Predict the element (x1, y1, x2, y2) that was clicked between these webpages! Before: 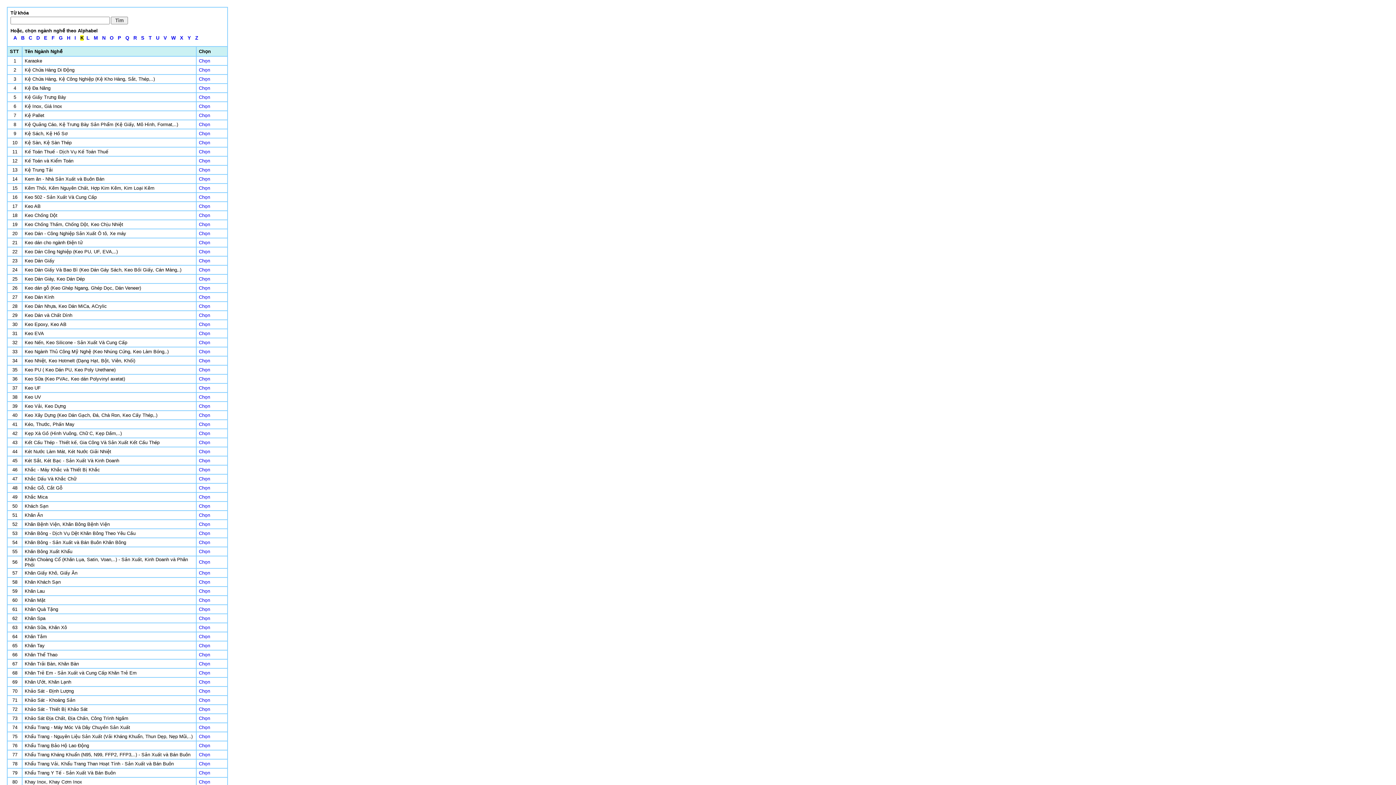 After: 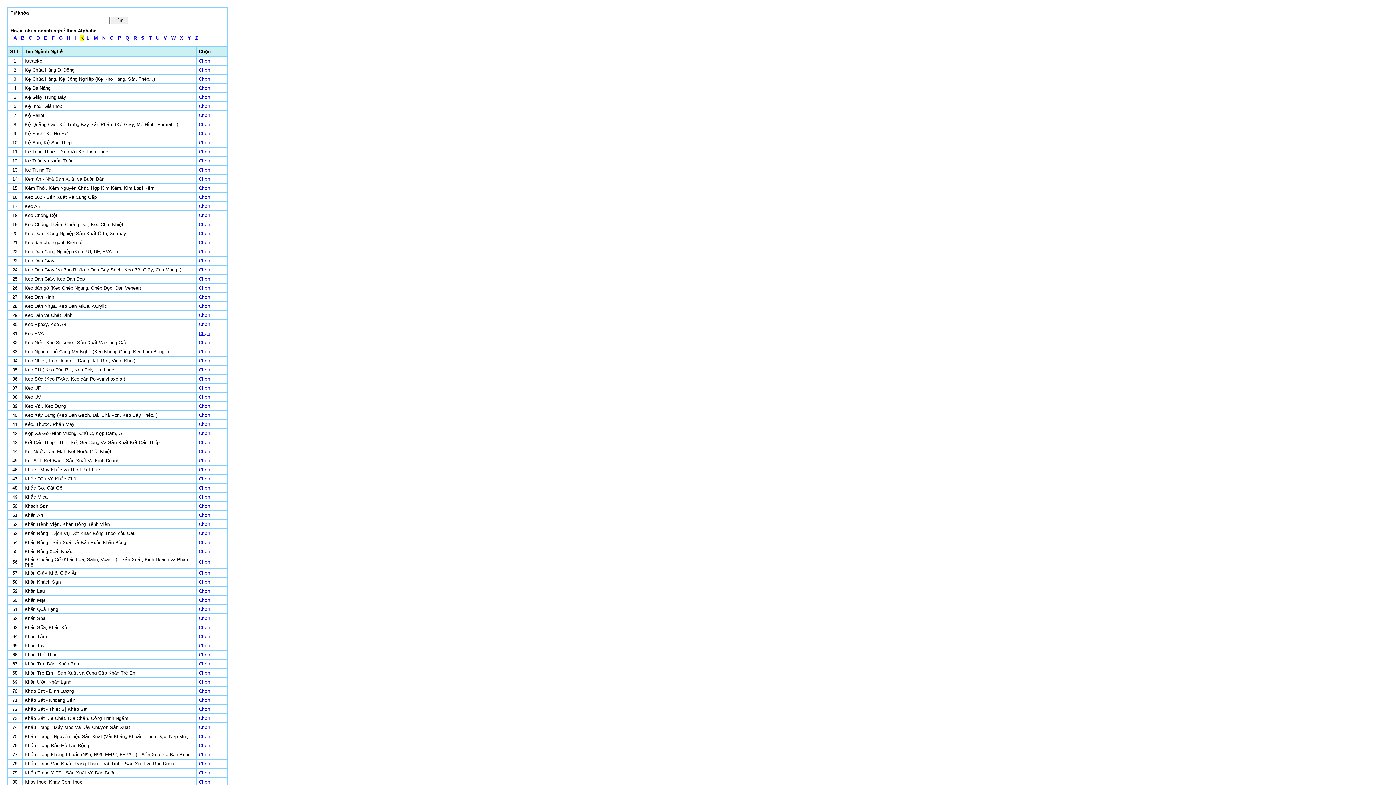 Action: label: Chọn bbox: (198, 330, 210, 336)